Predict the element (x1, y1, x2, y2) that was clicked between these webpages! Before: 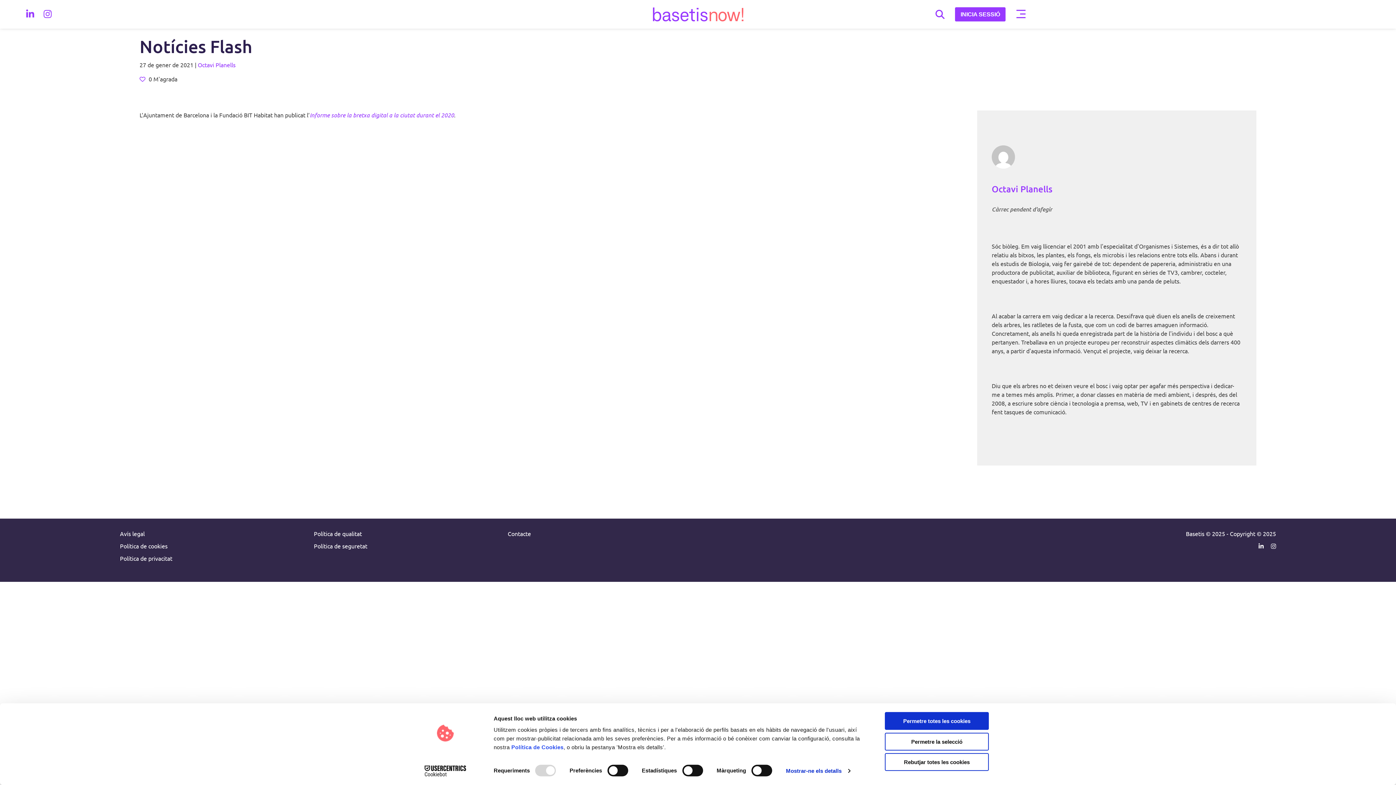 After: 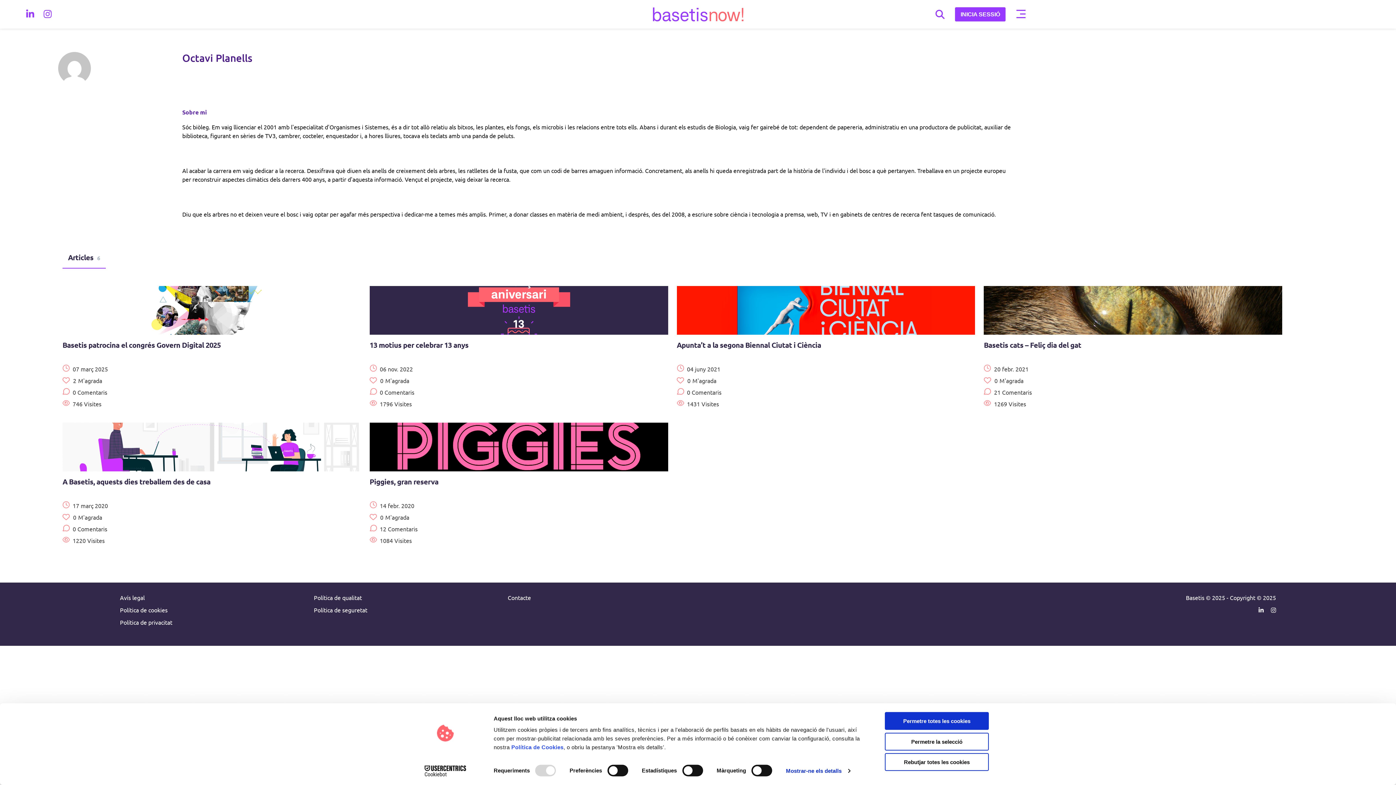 Action: bbox: (992, 183, 1052, 194) label: Octavi Planells